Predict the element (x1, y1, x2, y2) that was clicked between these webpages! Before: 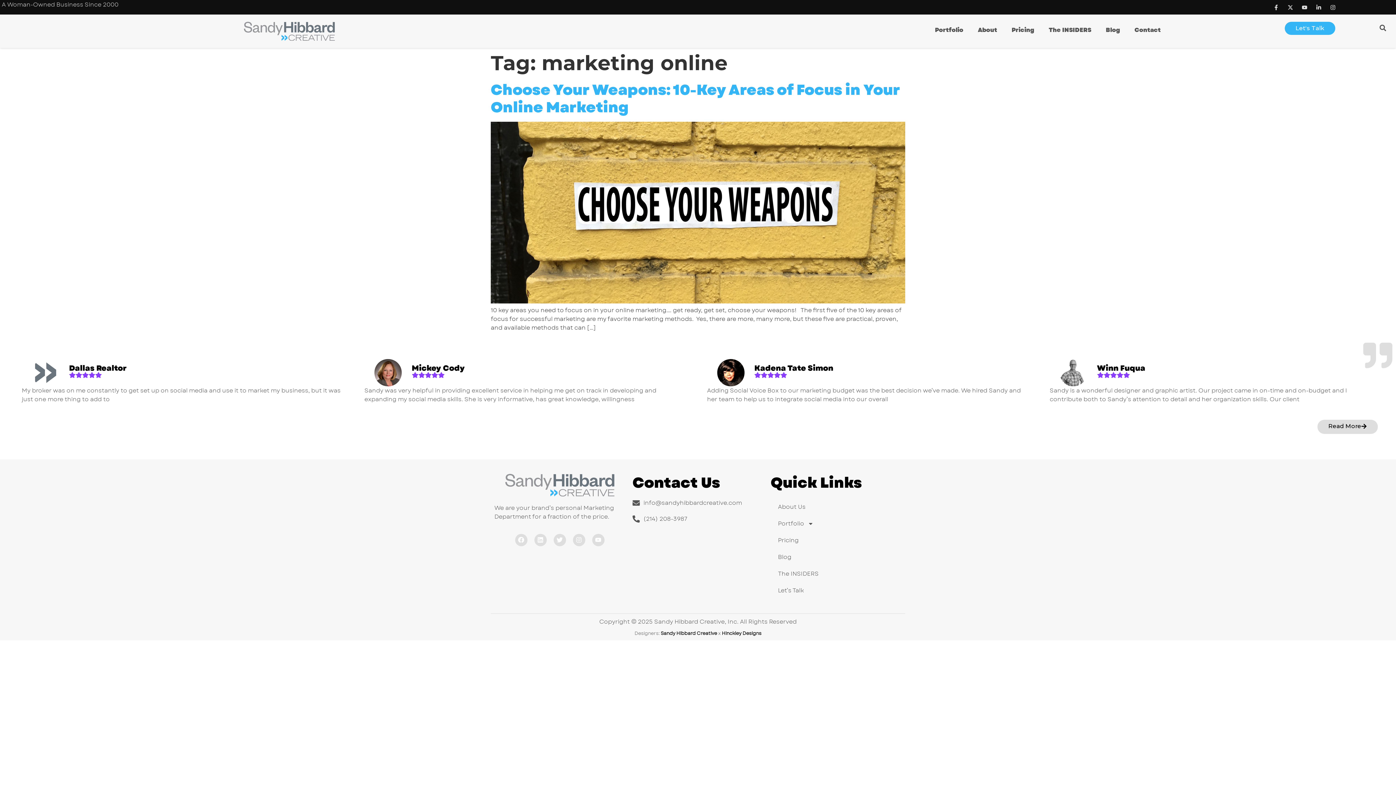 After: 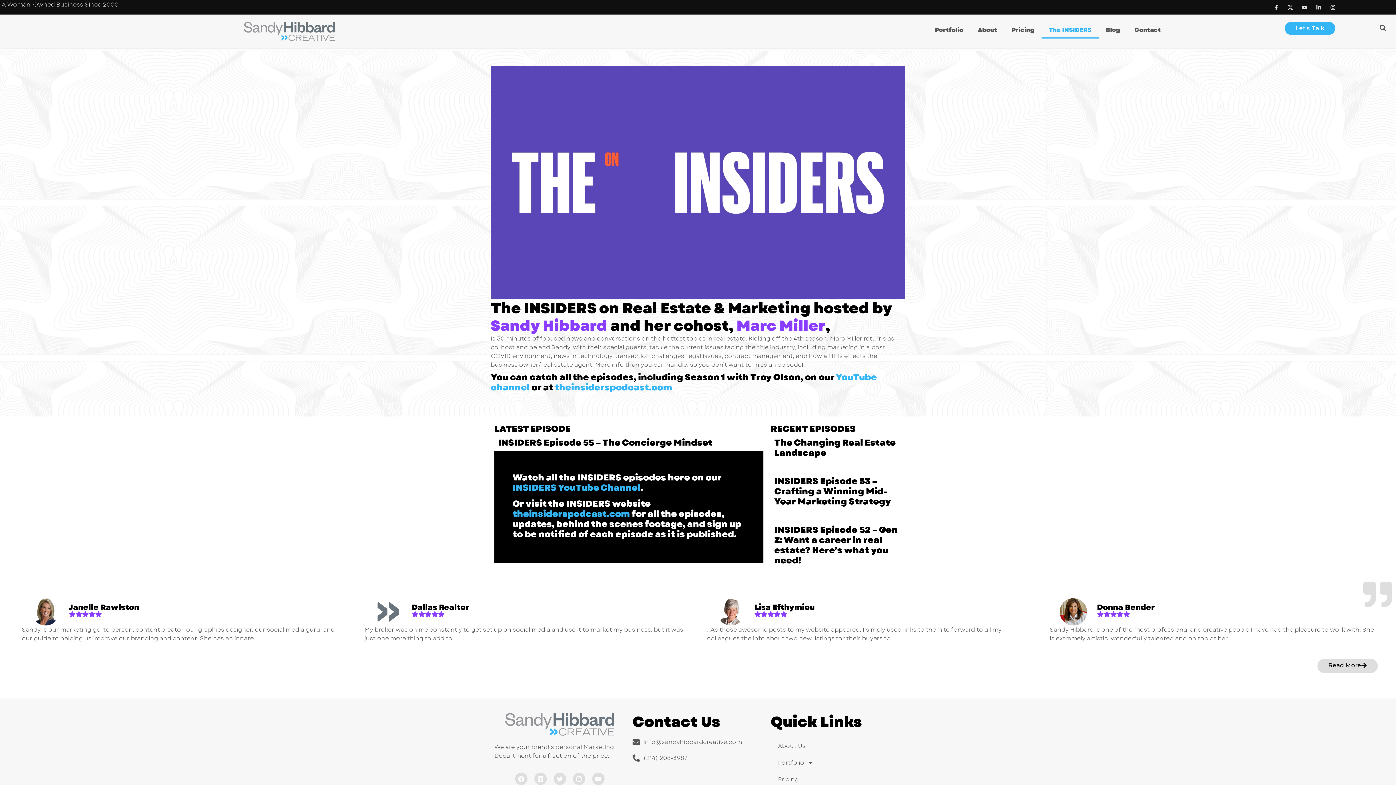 Action: bbox: (770, 565, 901, 582) label: The INSIDERS